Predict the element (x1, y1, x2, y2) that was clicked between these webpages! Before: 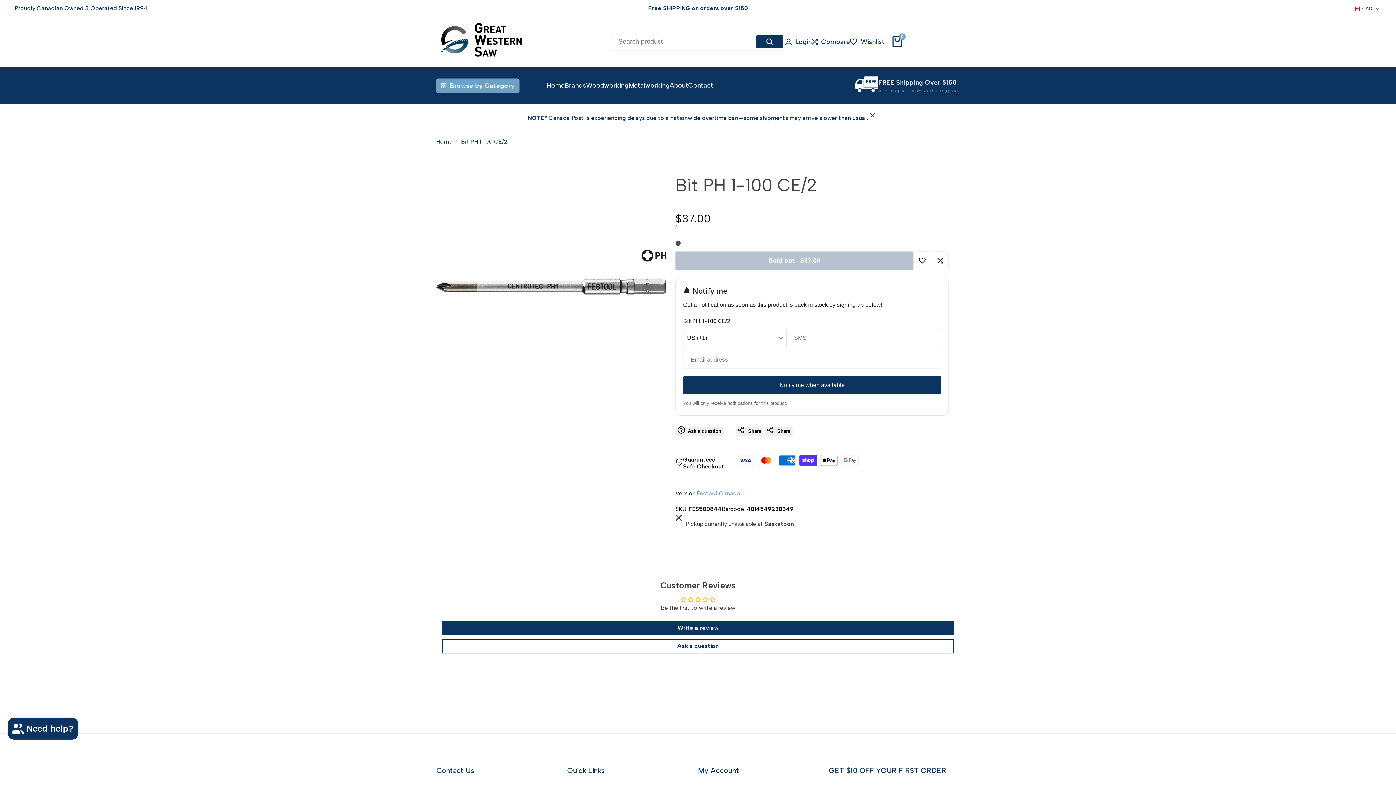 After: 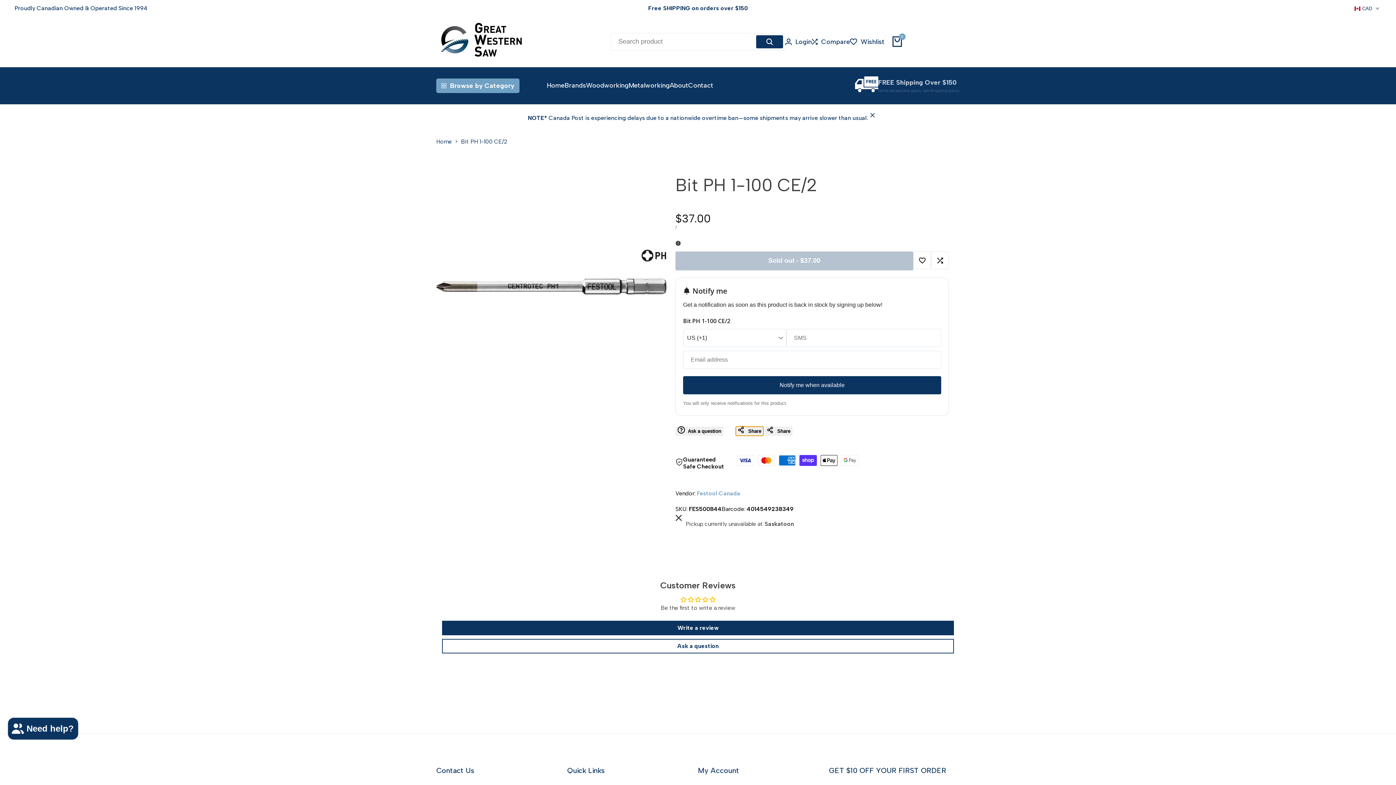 Action: bbox: (735, 426, 763, 435) label: Share